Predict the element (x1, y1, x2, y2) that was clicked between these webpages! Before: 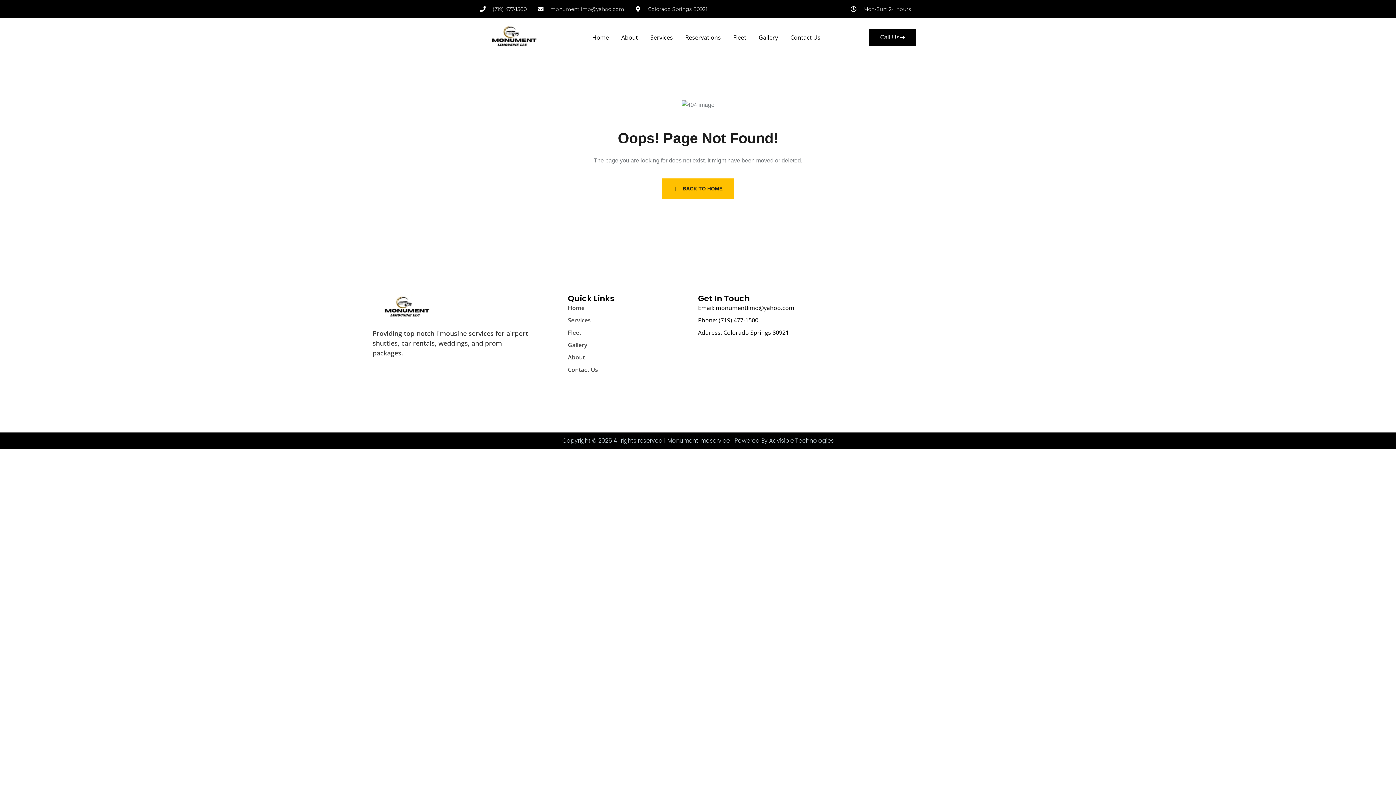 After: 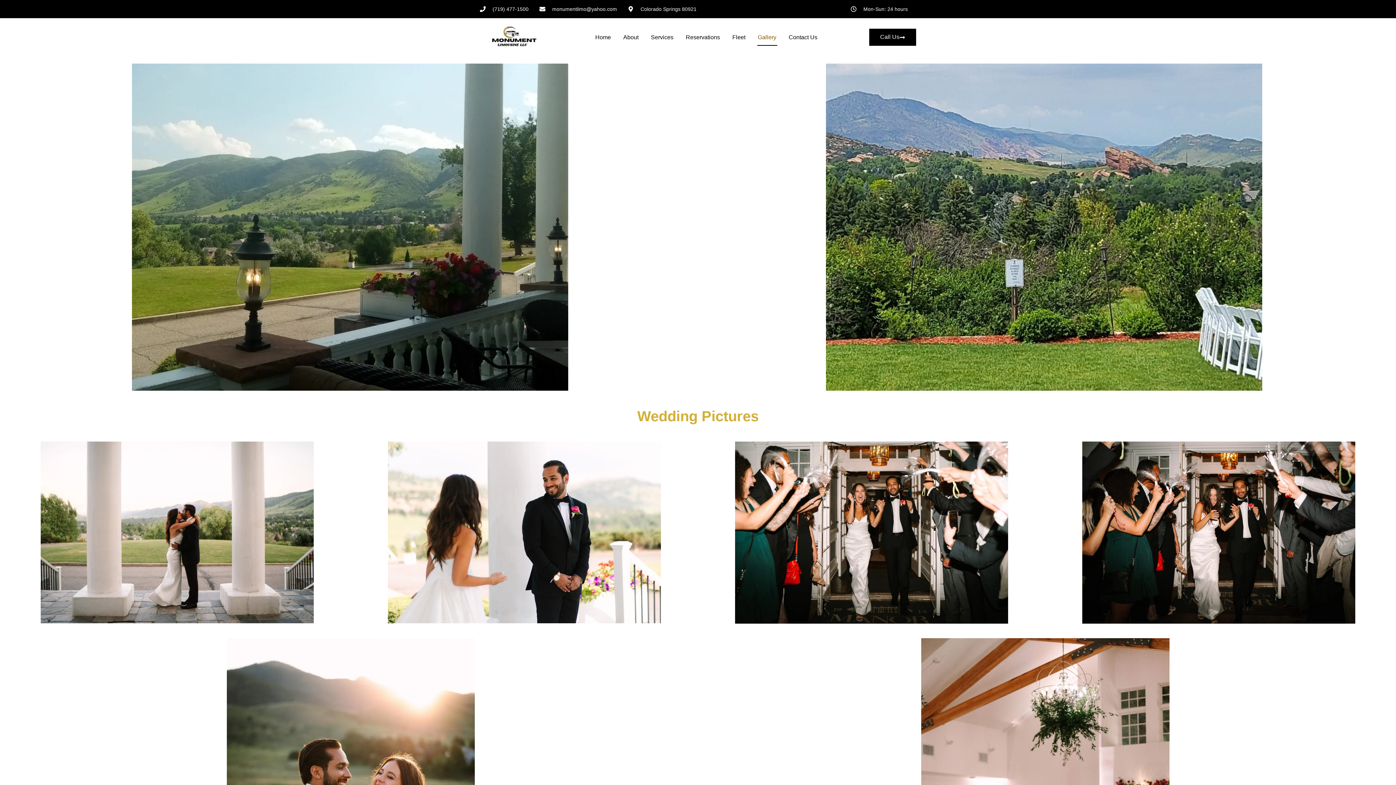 Action: label: Gallery bbox: (758, 28, 778, 45)